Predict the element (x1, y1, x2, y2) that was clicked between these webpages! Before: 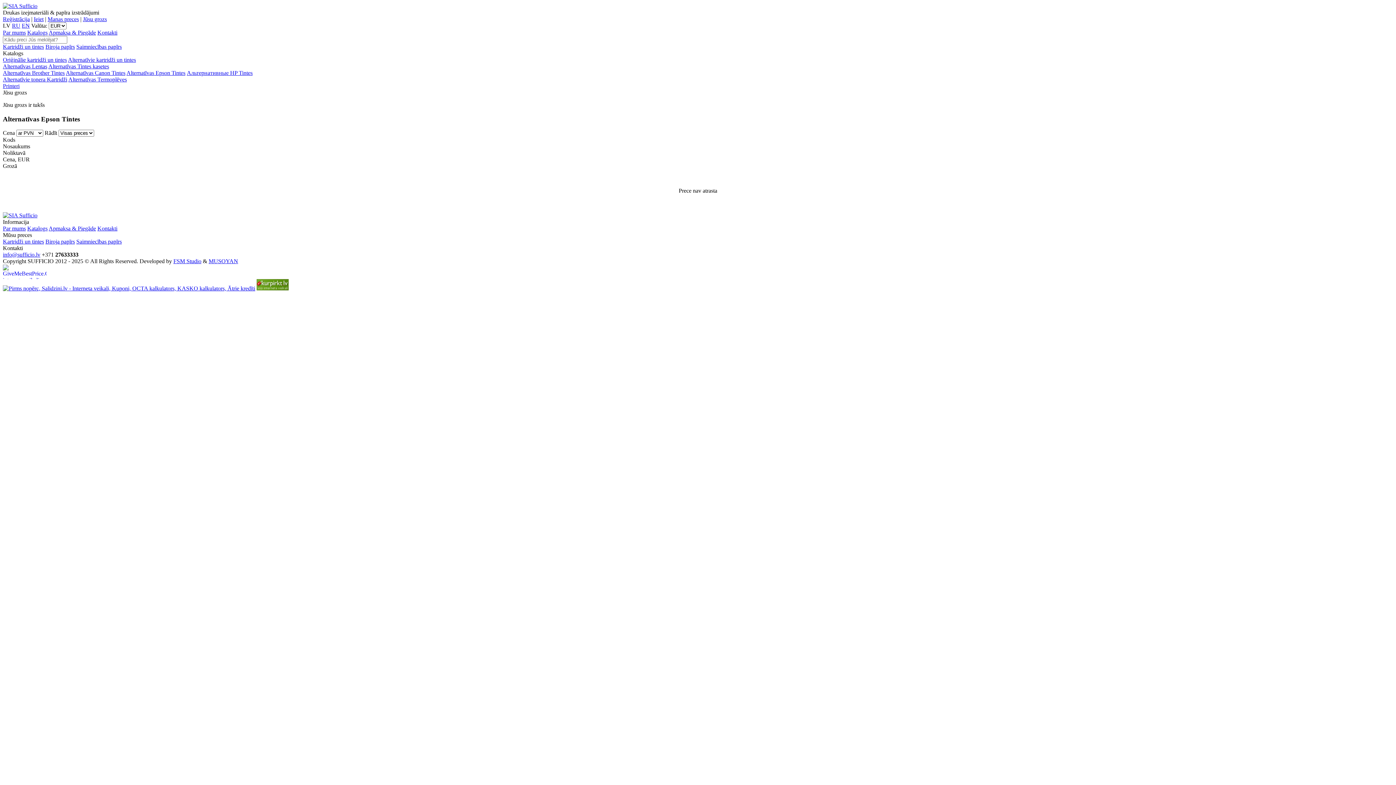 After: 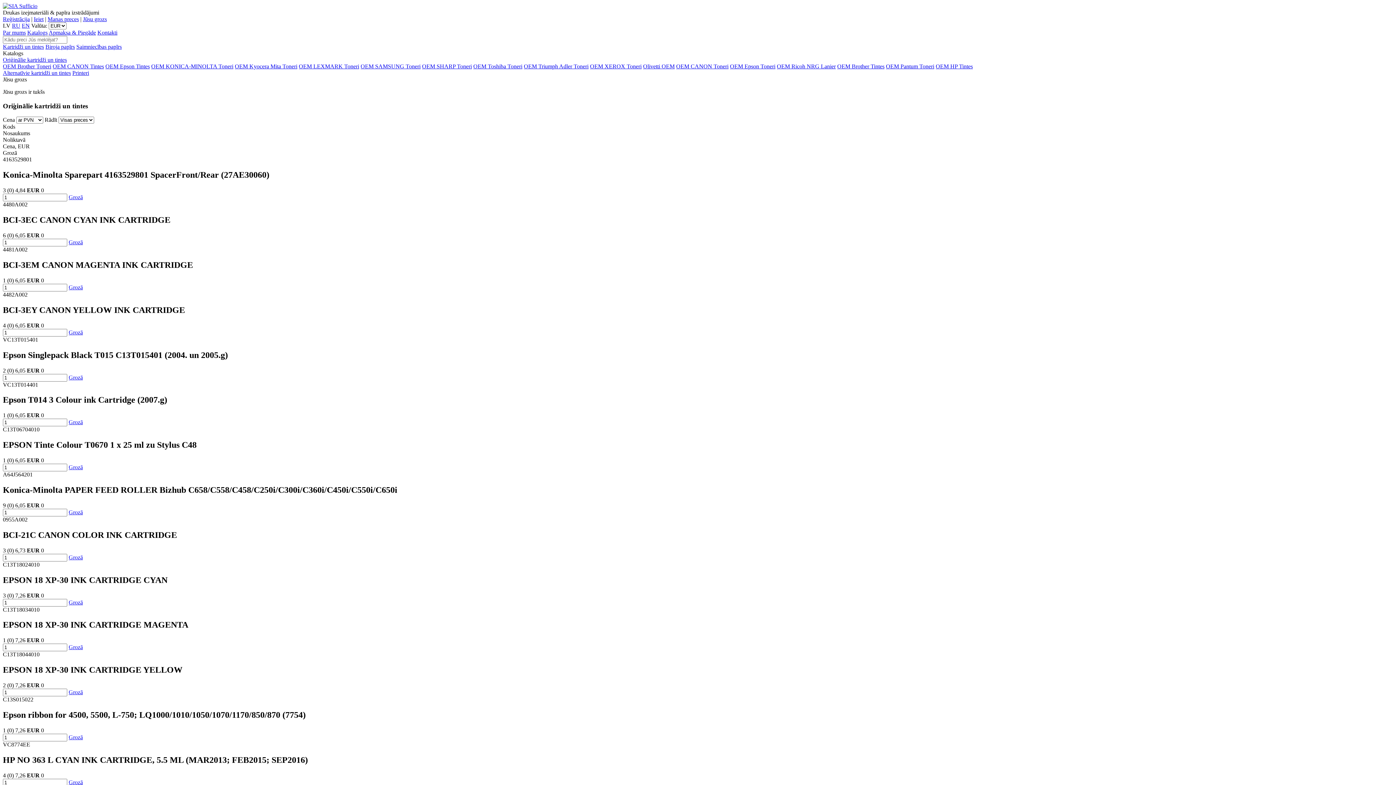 Action: bbox: (2, 56, 66, 62) label: Oriģinālie kartridži un tintes